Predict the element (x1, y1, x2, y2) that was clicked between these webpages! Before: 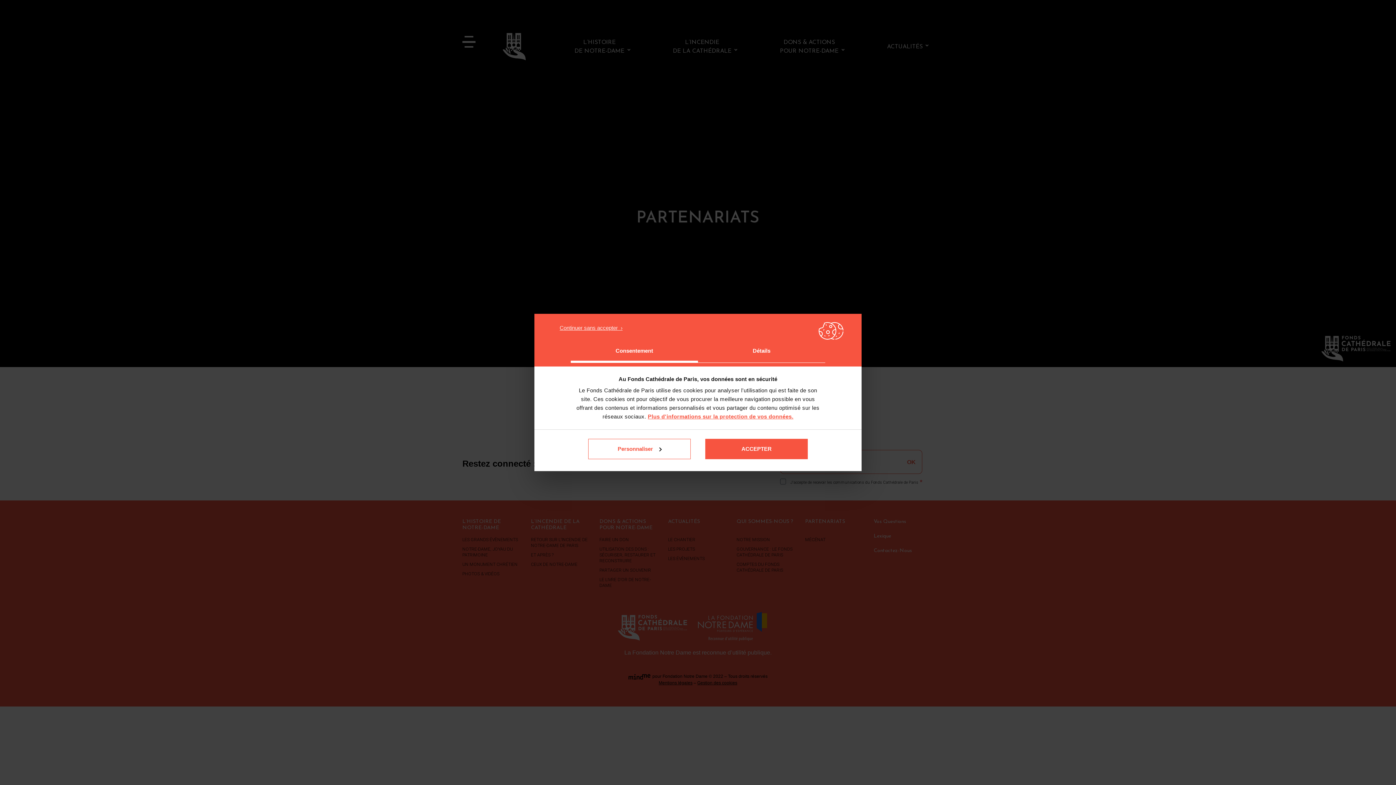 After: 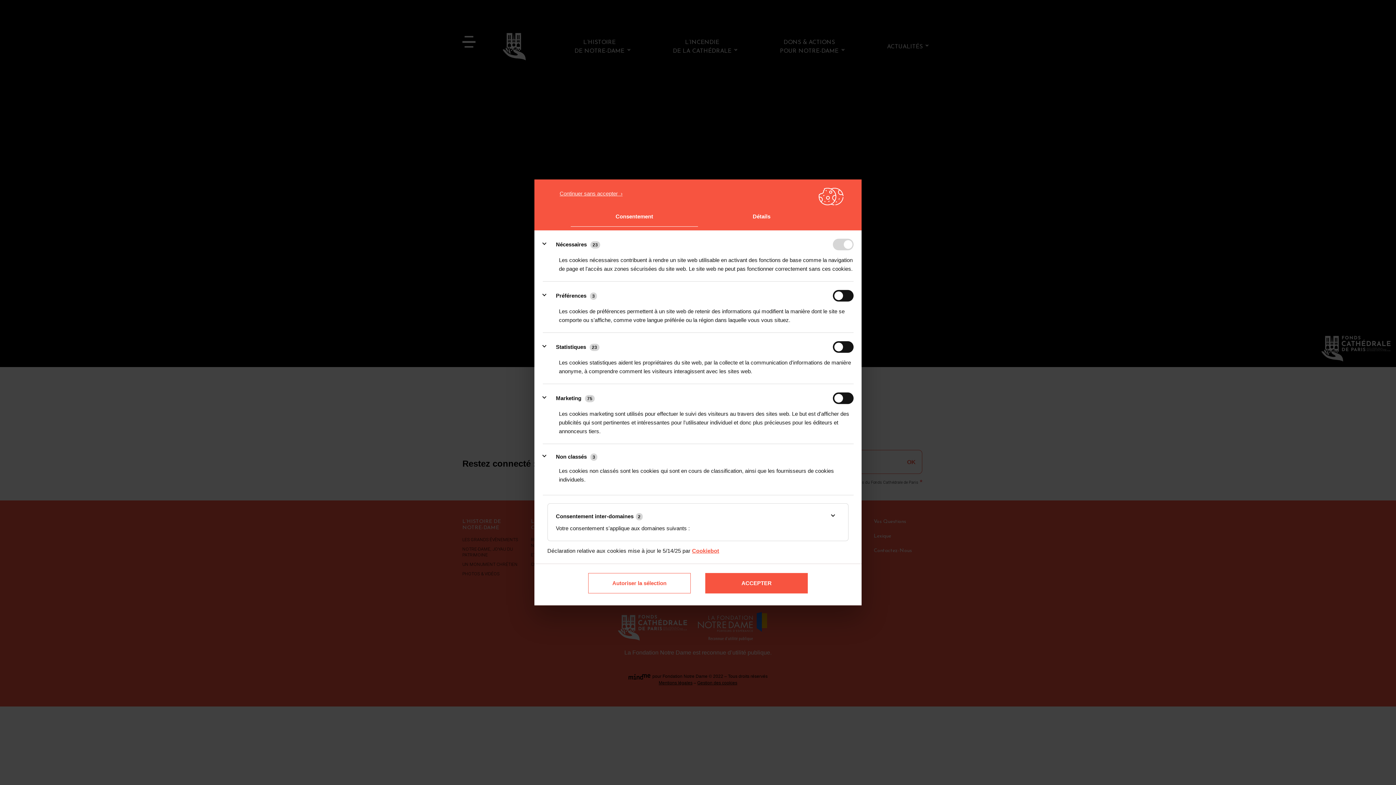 Action: bbox: (588, 438, 690, 459) label: Personnaliser